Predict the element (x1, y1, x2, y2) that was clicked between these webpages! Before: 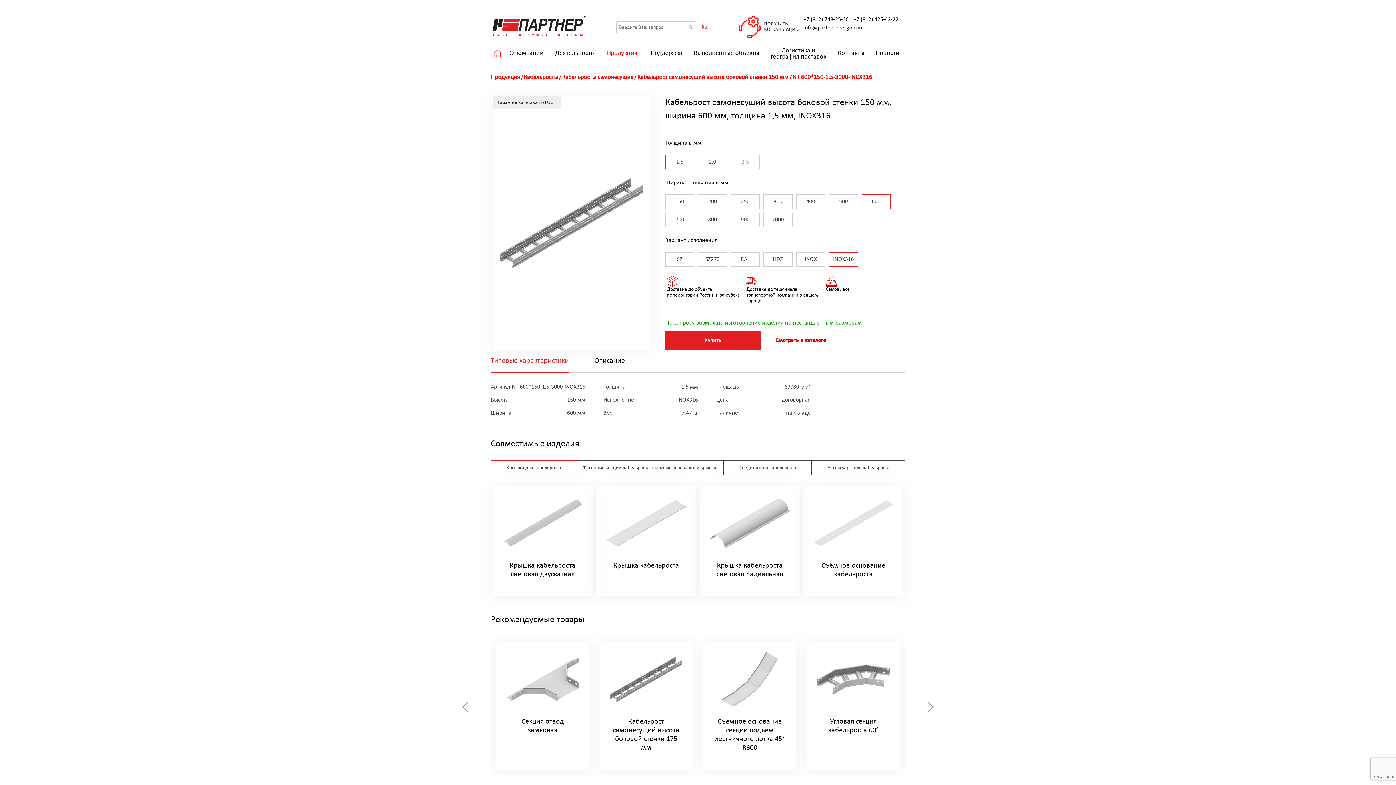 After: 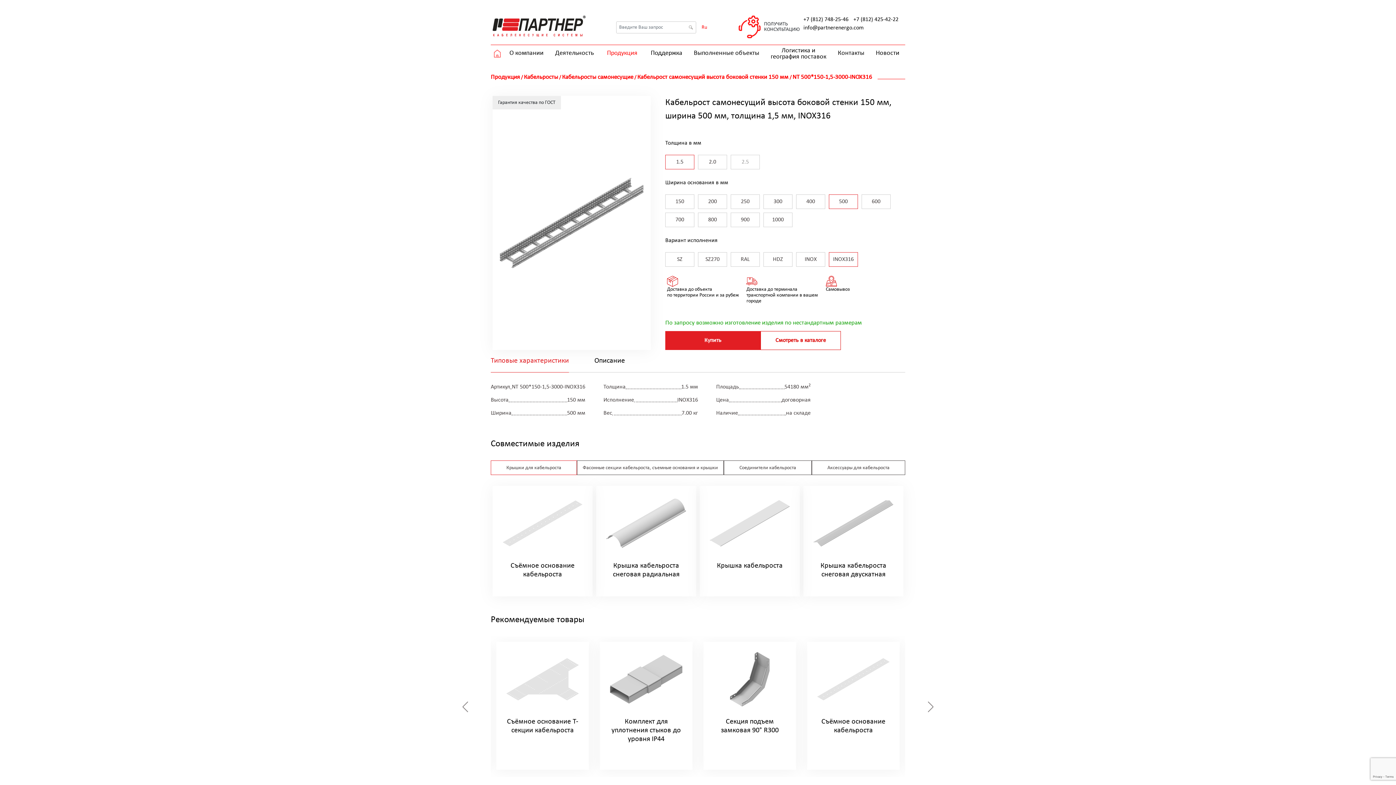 Action: label: 500 bbox: (829, 194, 858, 209)